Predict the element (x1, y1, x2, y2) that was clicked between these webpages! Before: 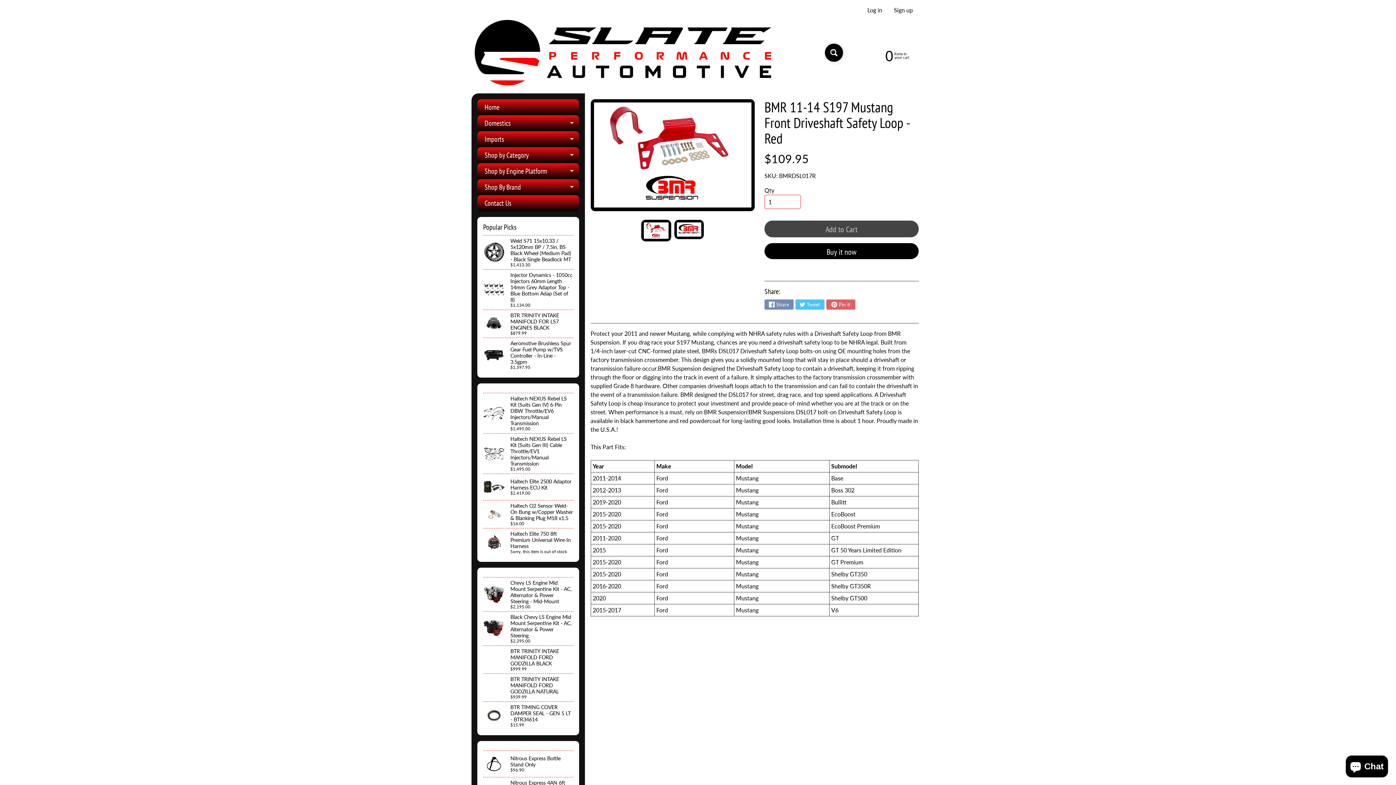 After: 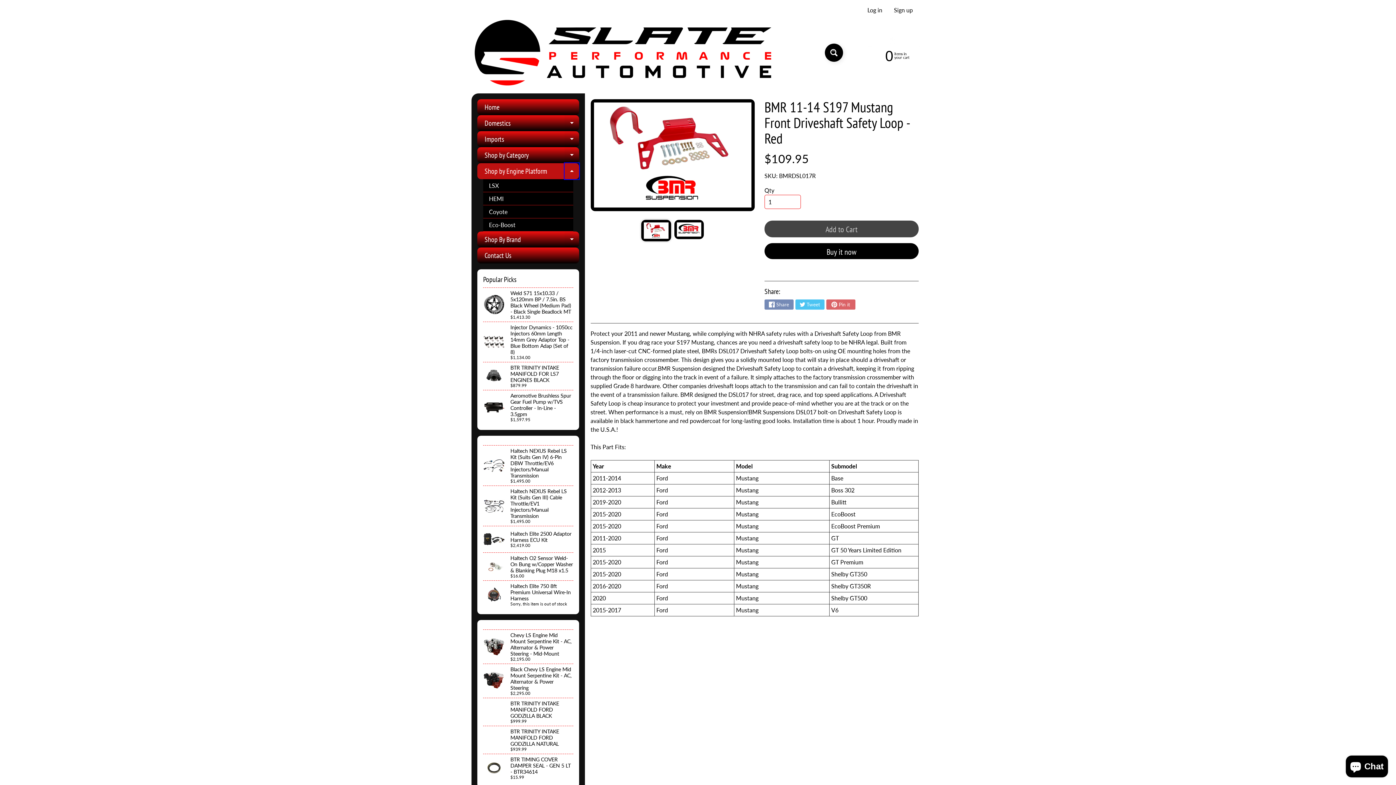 Action: label: Expand child menu bbox: (564, 163, 579, 179)